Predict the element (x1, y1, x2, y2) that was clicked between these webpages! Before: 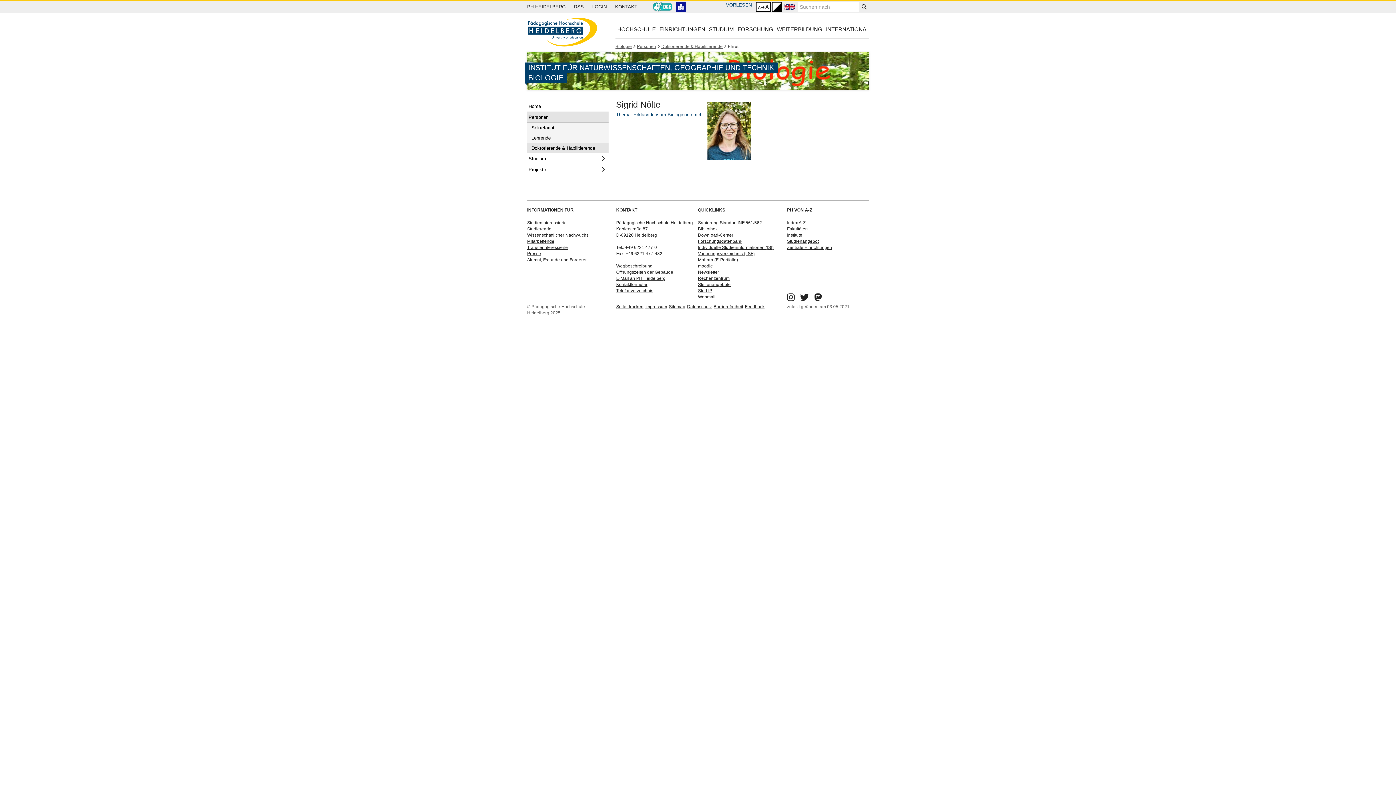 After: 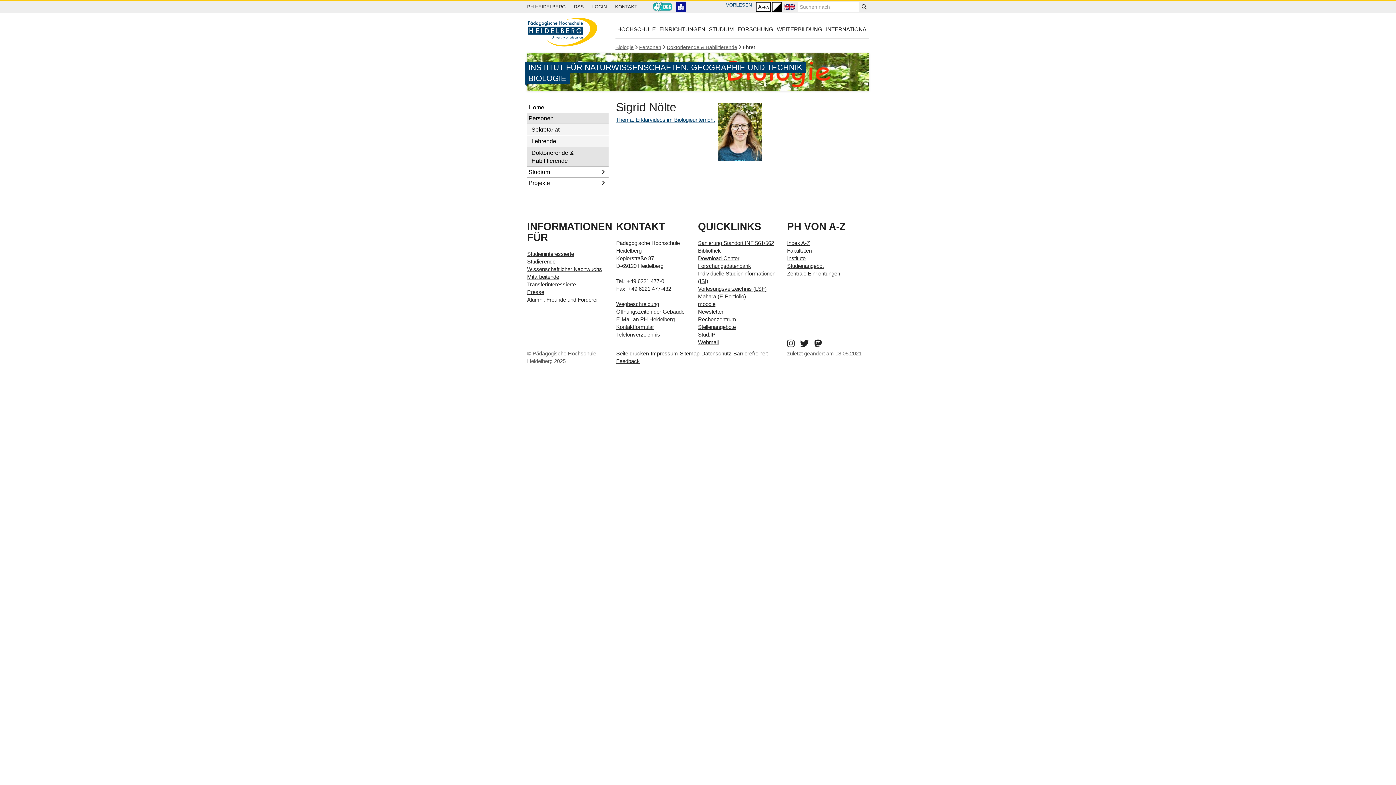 Action: label: Schriftgröße wechseln bbox: (756, 2, 770, 11)